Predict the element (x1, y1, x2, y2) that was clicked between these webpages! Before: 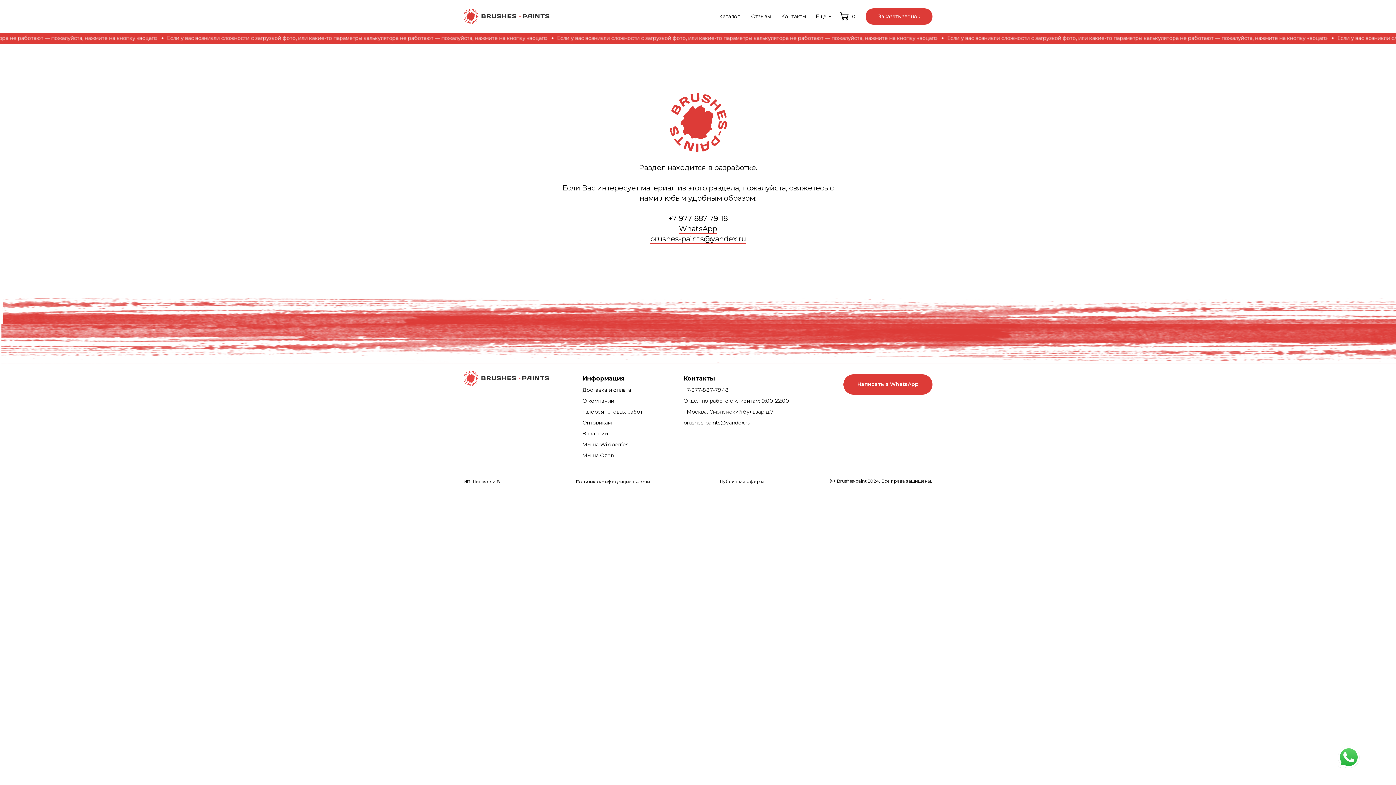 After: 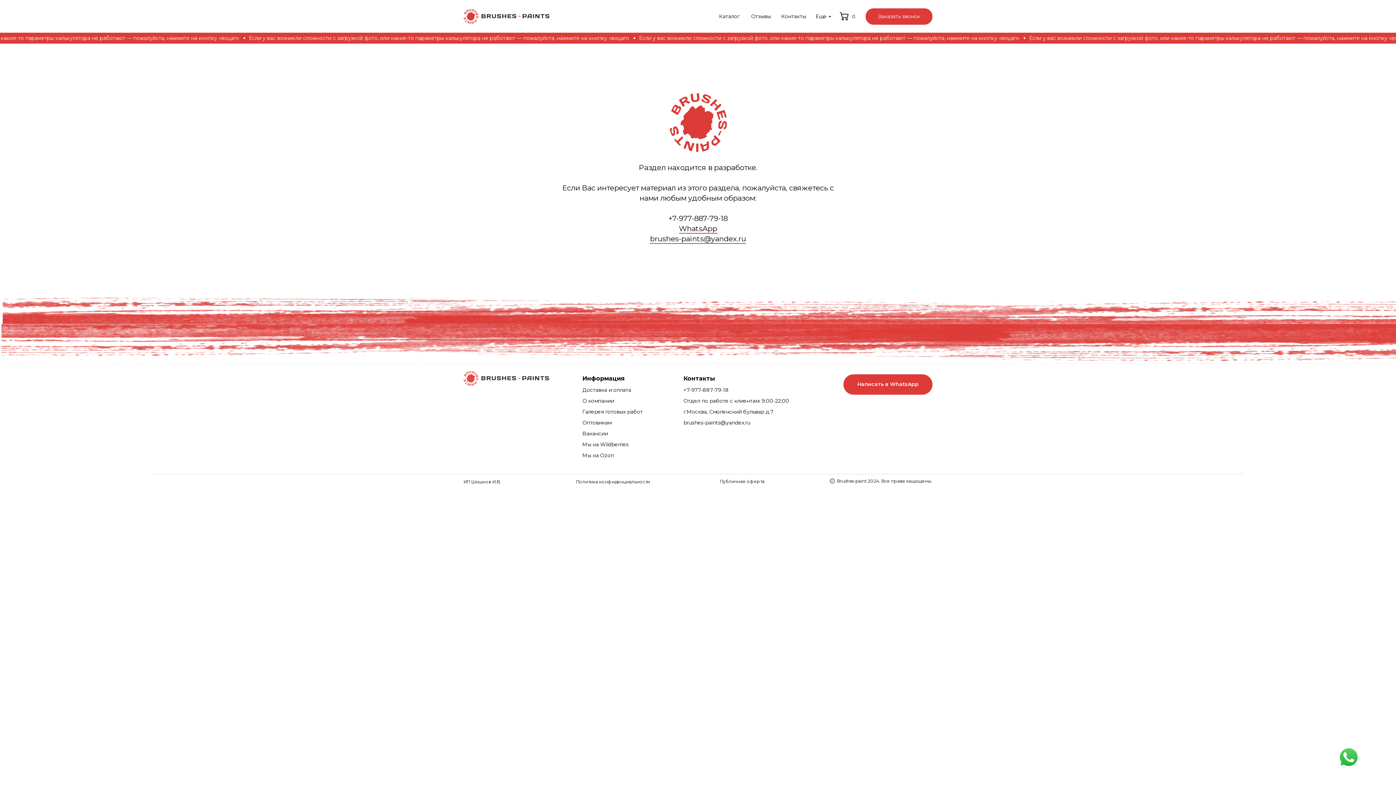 Action: label: brushes-paints@yandex.ru bbox: (650, 234, 746, 243)